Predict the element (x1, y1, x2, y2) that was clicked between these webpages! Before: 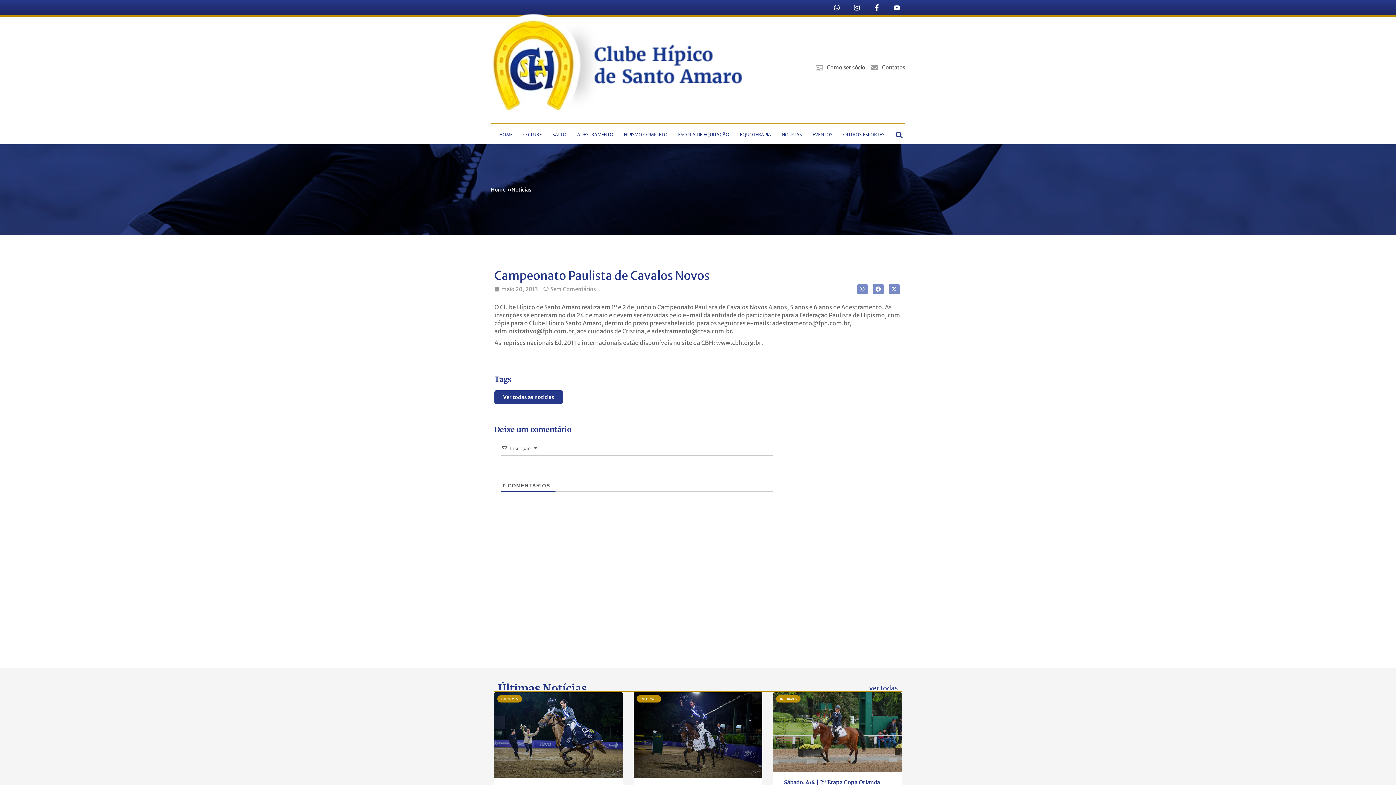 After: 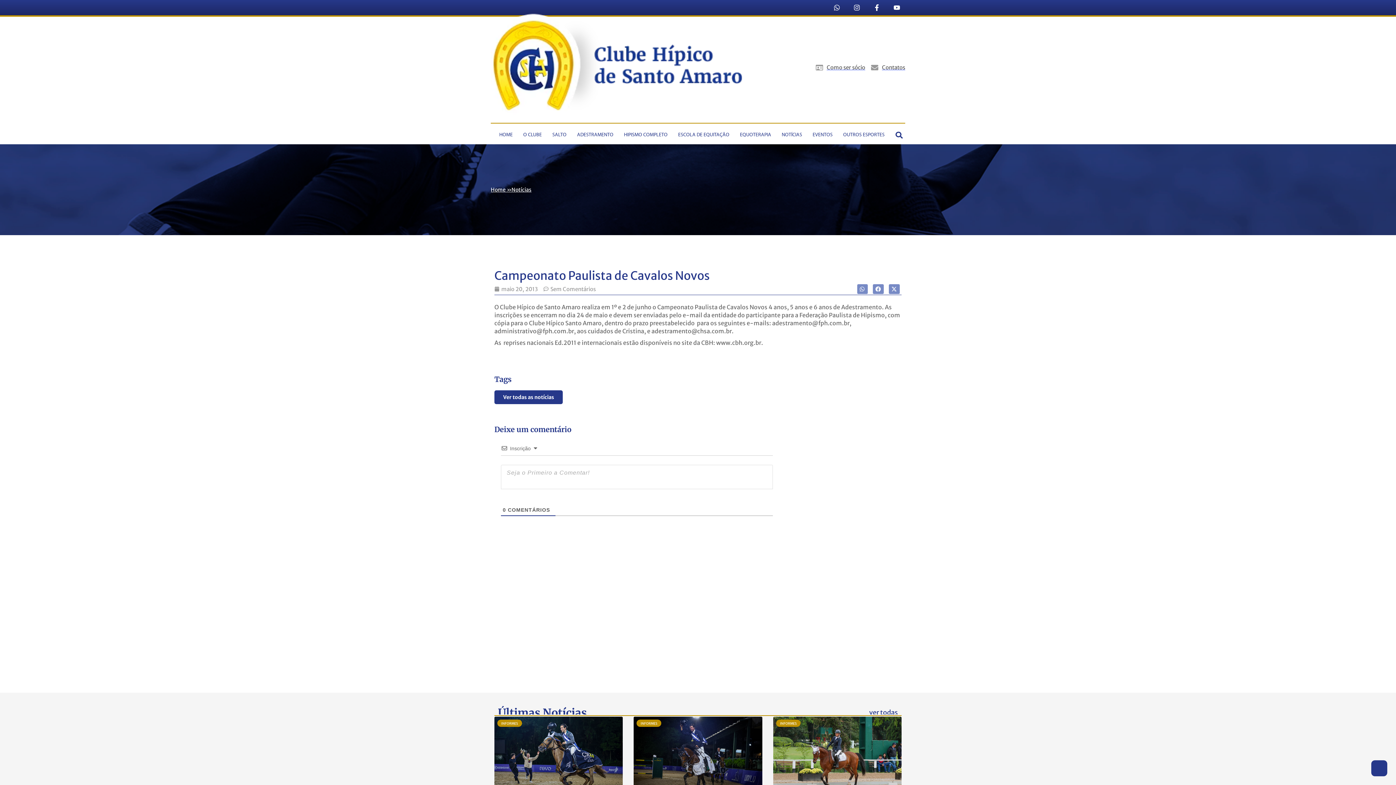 Action: bbox: (773, 692, 901, 772)